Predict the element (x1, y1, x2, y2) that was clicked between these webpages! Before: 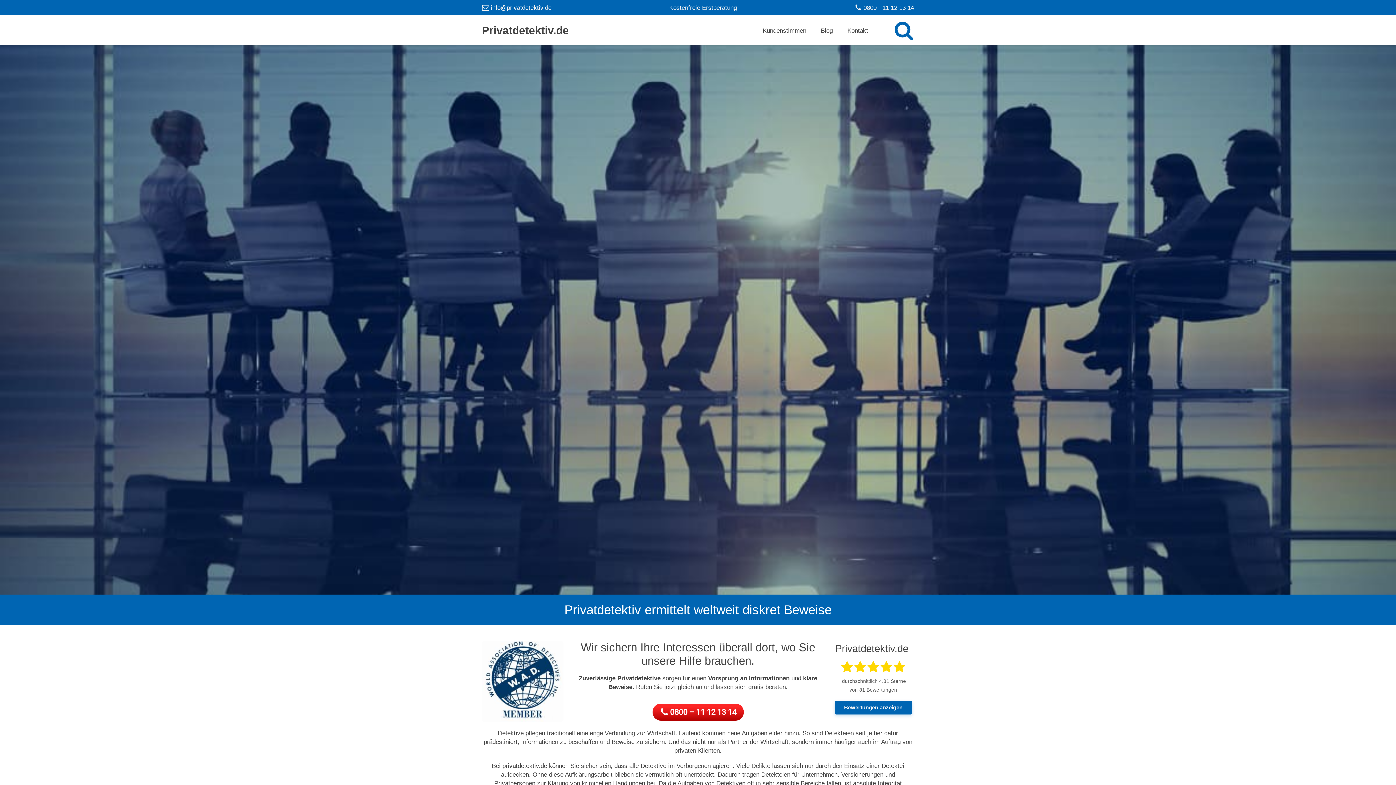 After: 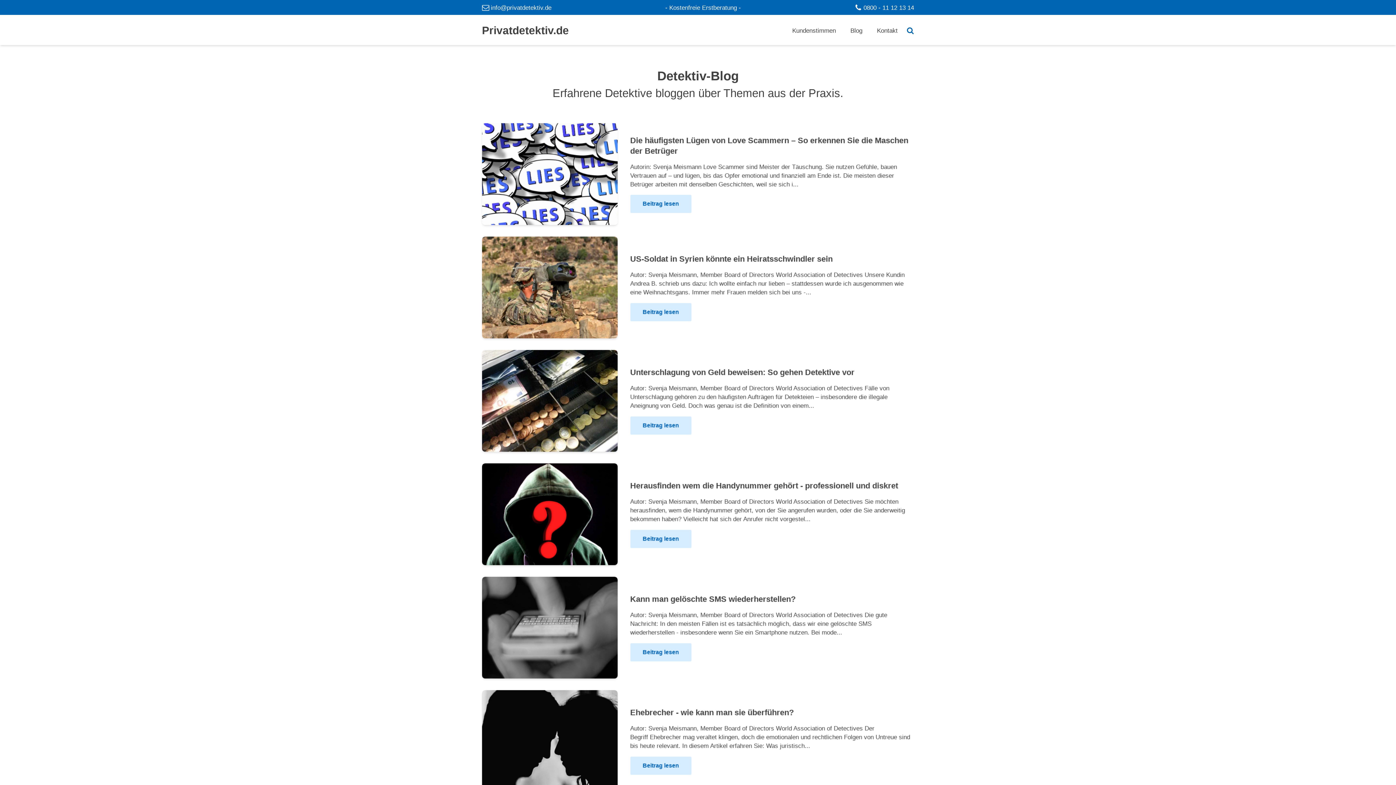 Action: label: Blog bbox: (821, 18, 833, 42)